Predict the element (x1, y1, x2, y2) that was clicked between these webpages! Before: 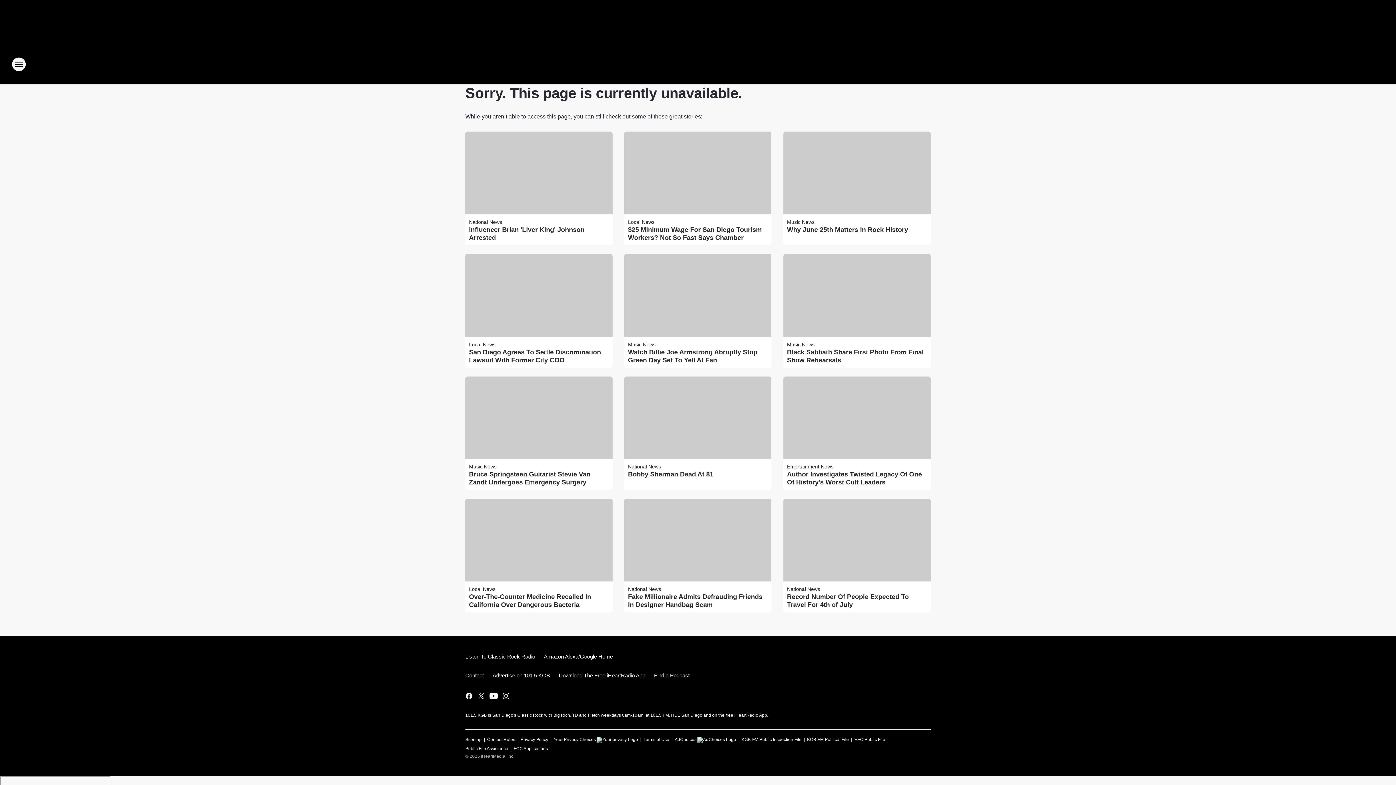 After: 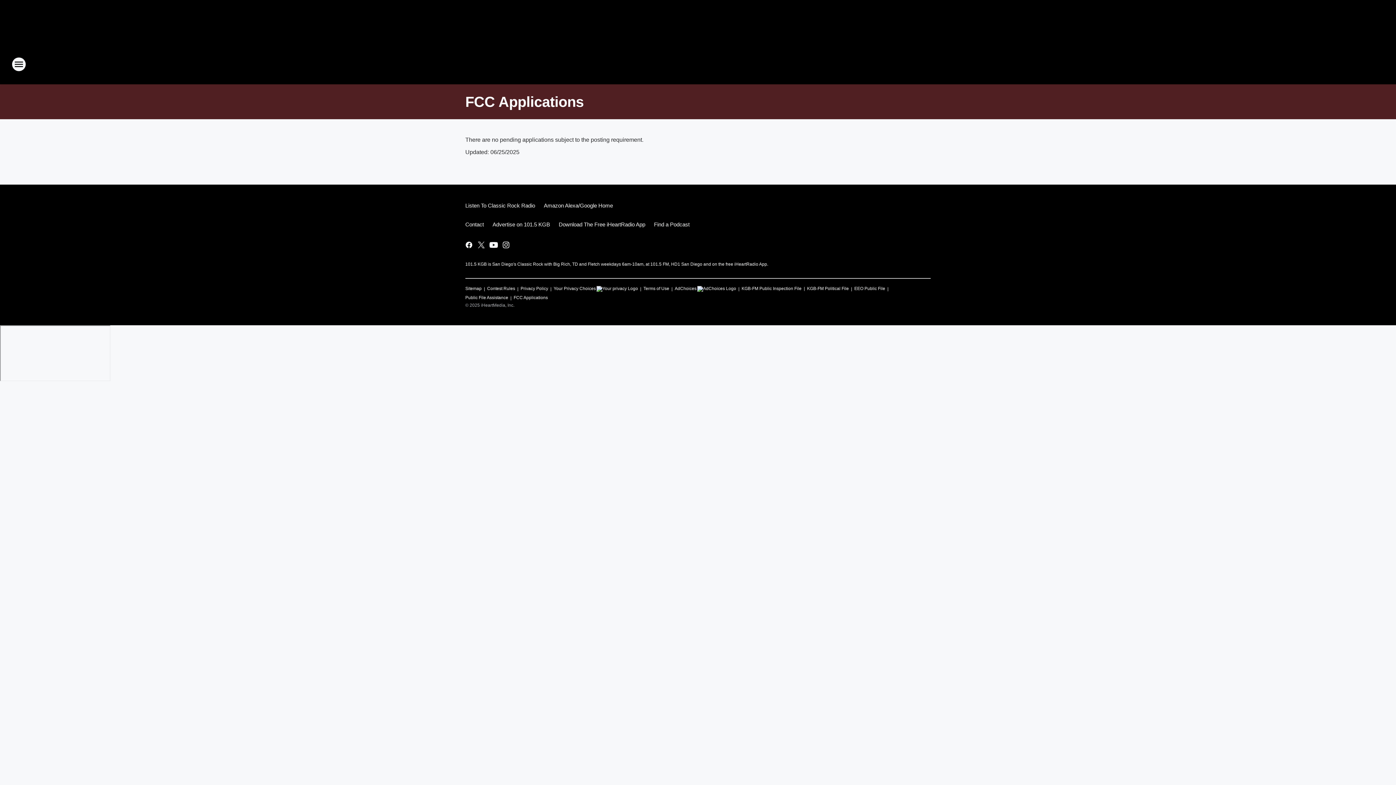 Action: bbox: (513, 743, 548, 751) label: FCC Applications